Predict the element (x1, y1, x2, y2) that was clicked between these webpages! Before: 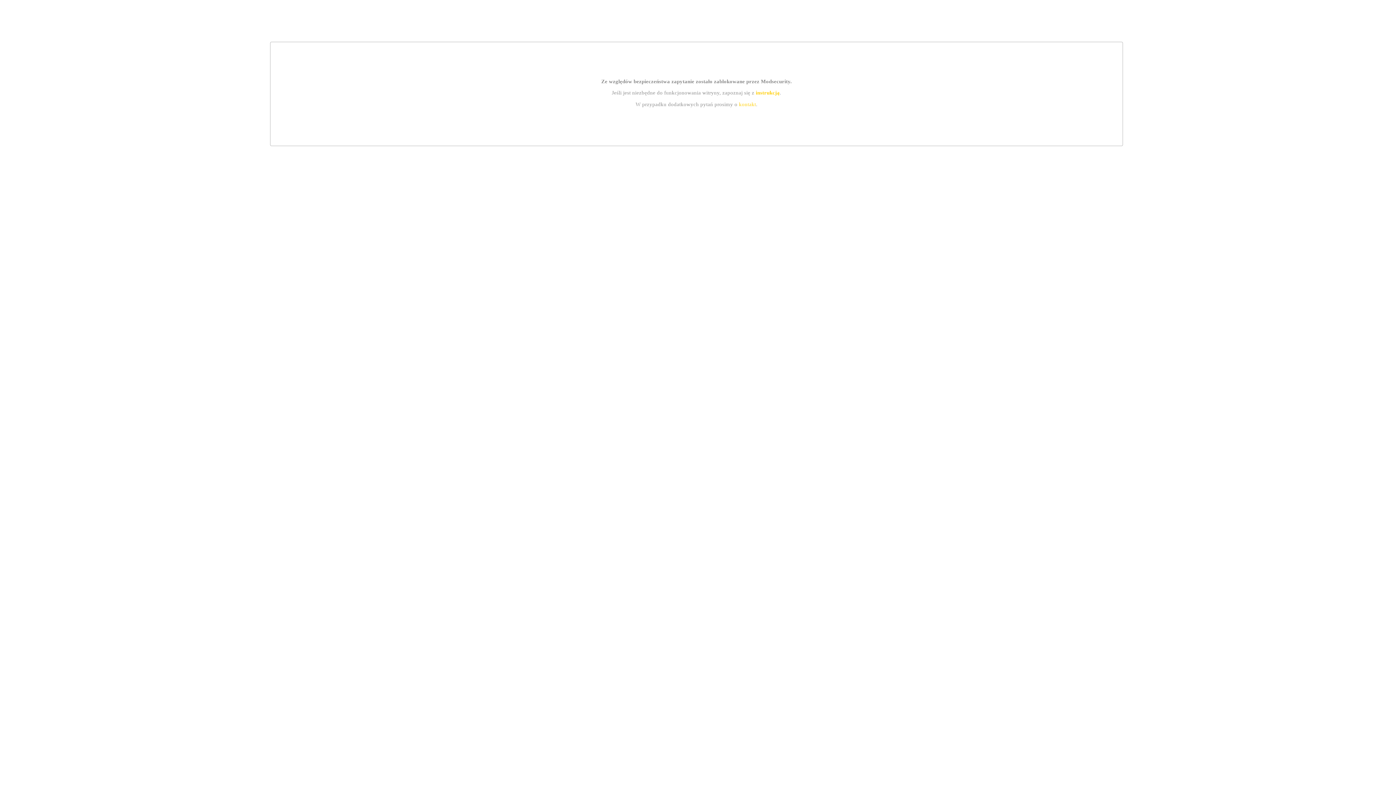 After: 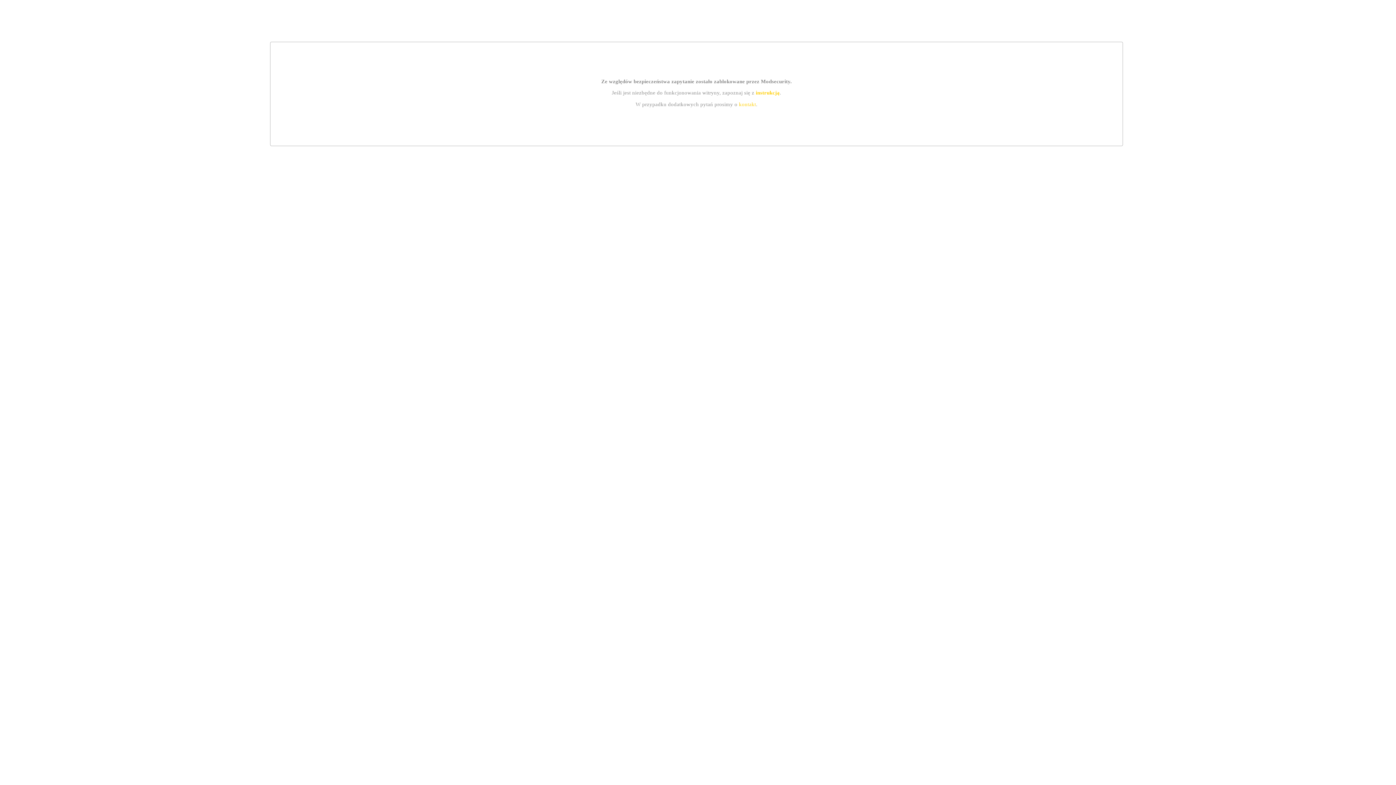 Action: bbox: (739, 101, 756, 107) label: kontakt